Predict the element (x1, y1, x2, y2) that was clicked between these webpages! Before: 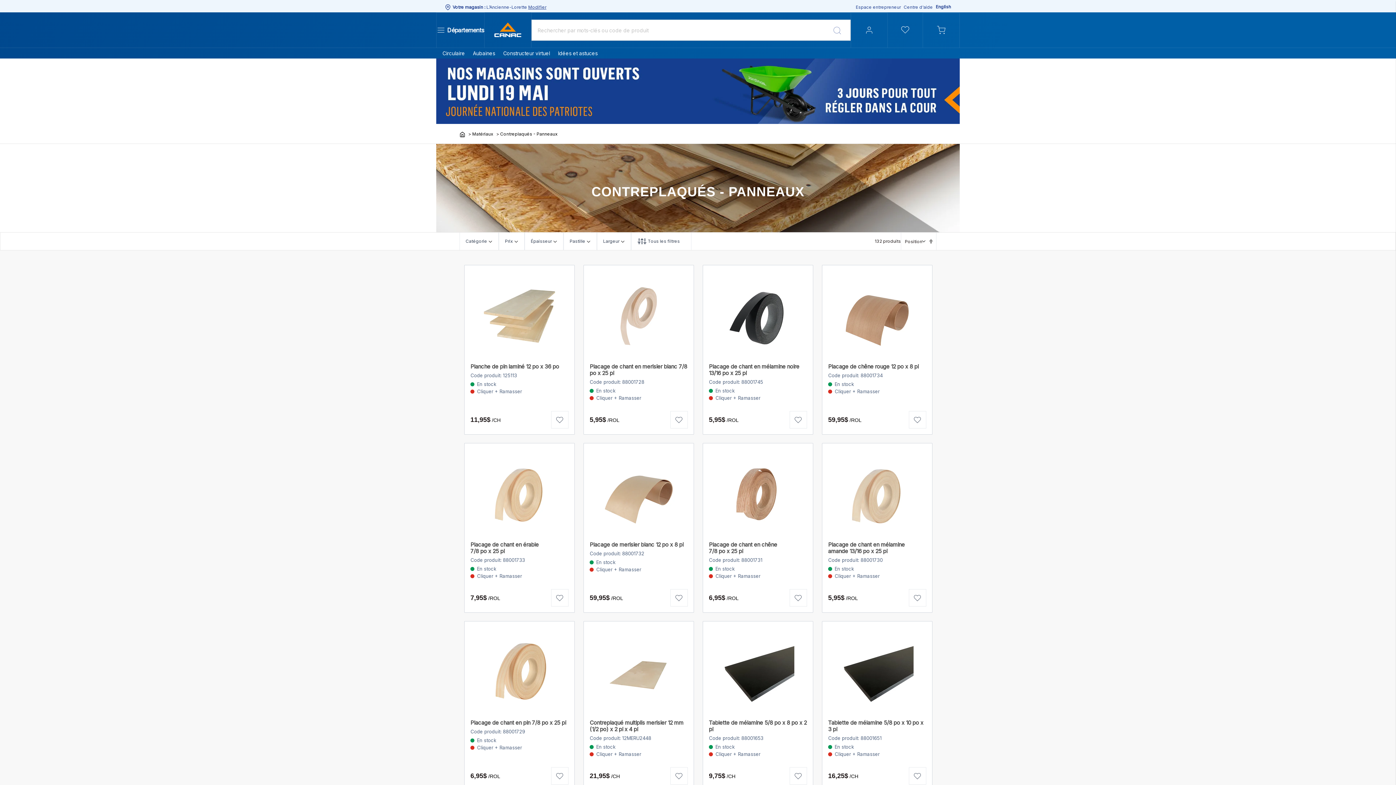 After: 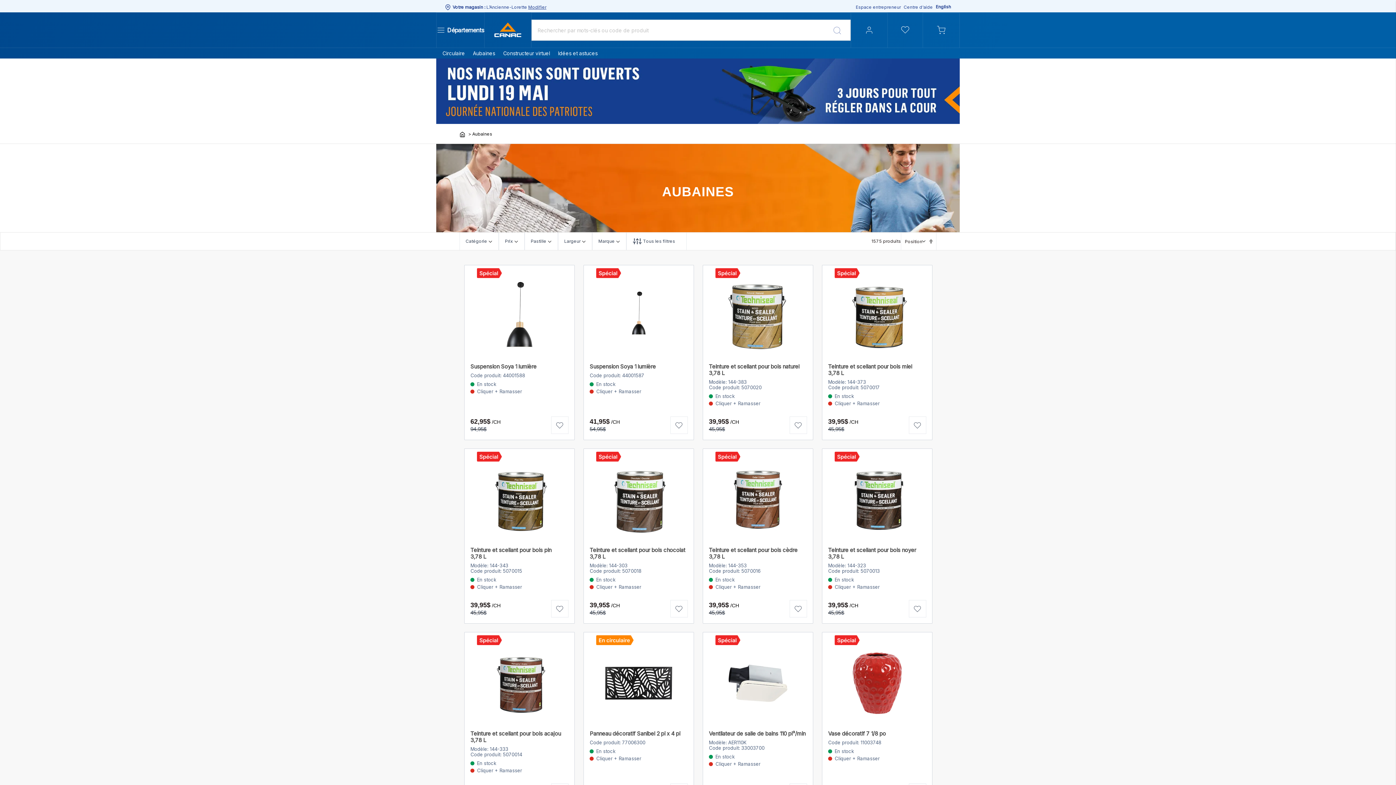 Action: label: Aubaines bbox: (470, 48, 497, 58)